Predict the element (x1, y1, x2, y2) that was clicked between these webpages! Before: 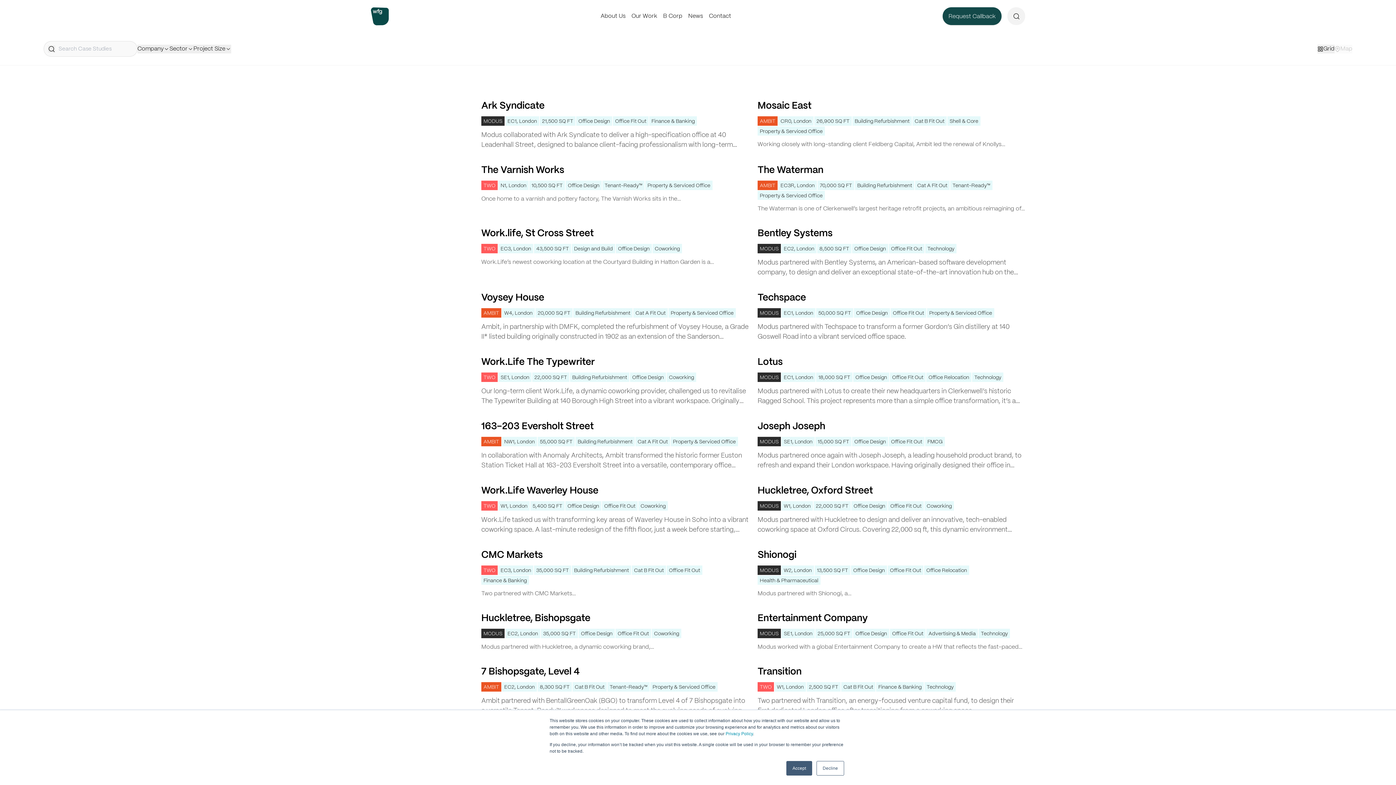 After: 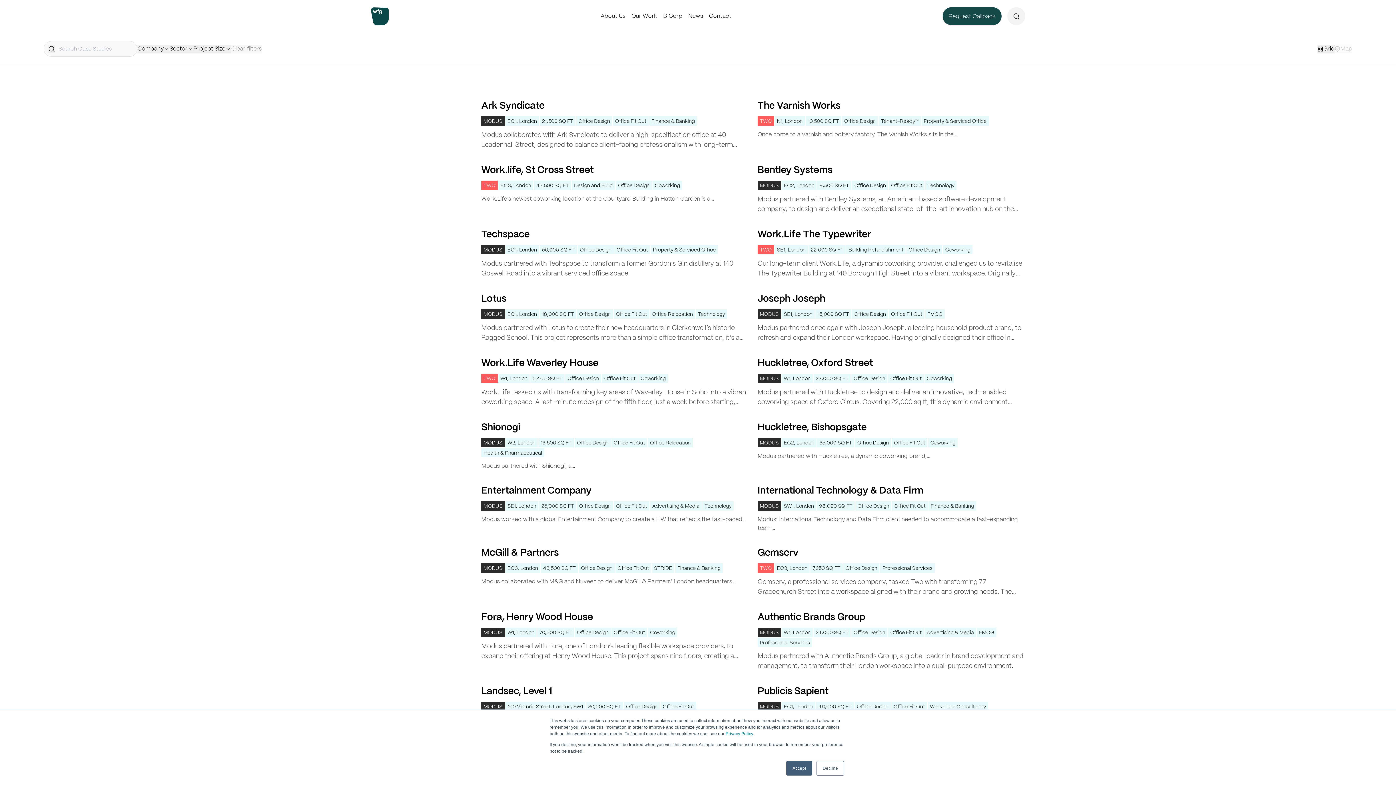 Action: bbox: (616, 244, 652, 253) label: Office Design